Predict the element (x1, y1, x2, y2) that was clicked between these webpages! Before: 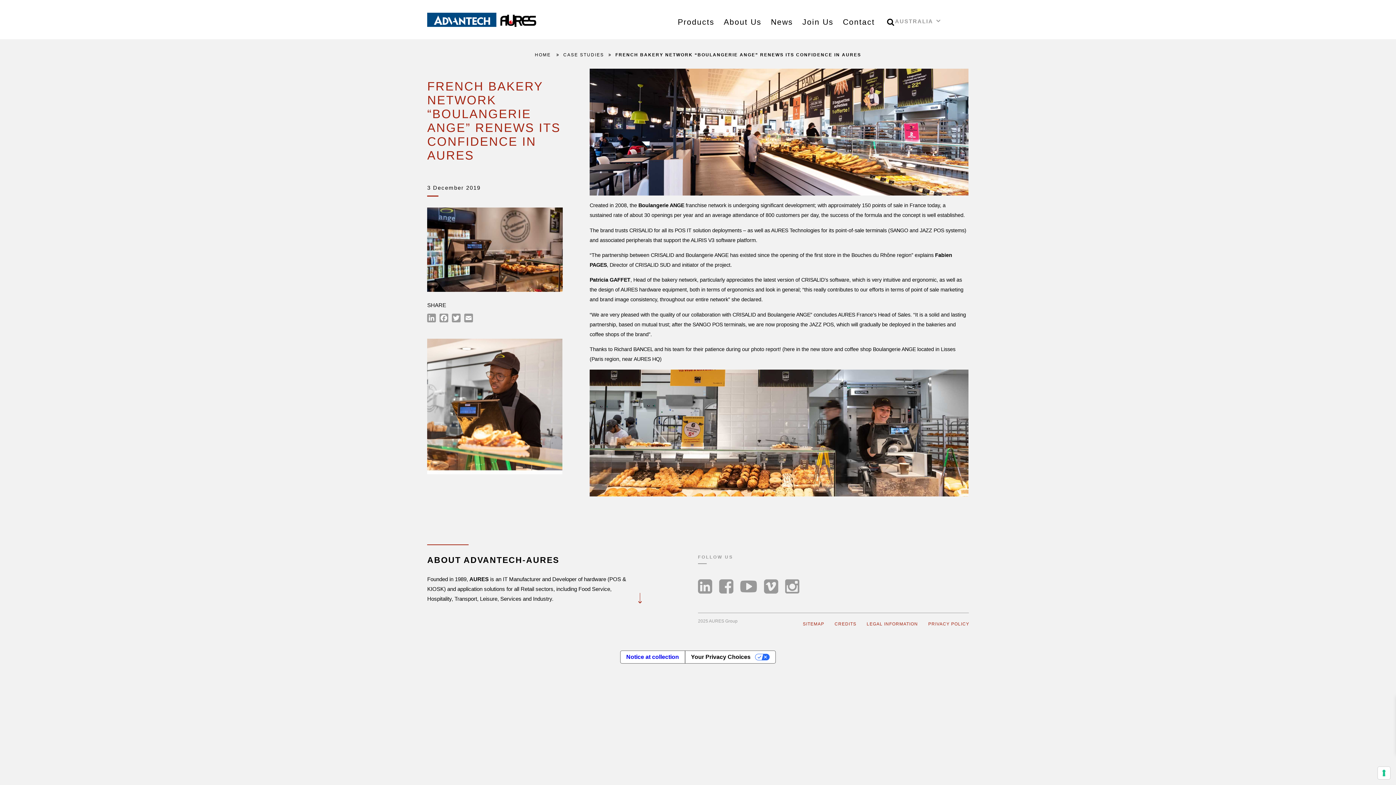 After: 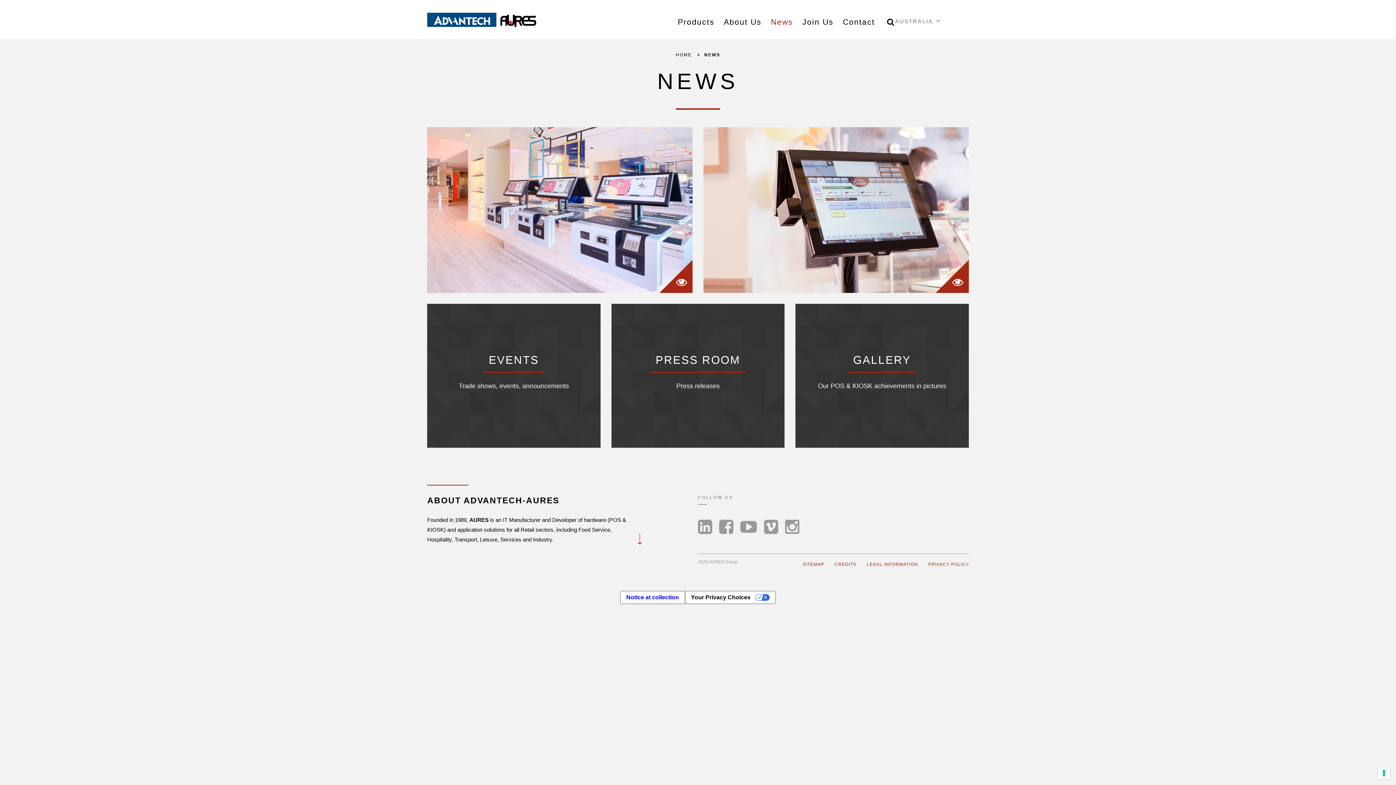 Action: bbox: (766, 15, 797, 29) label: News